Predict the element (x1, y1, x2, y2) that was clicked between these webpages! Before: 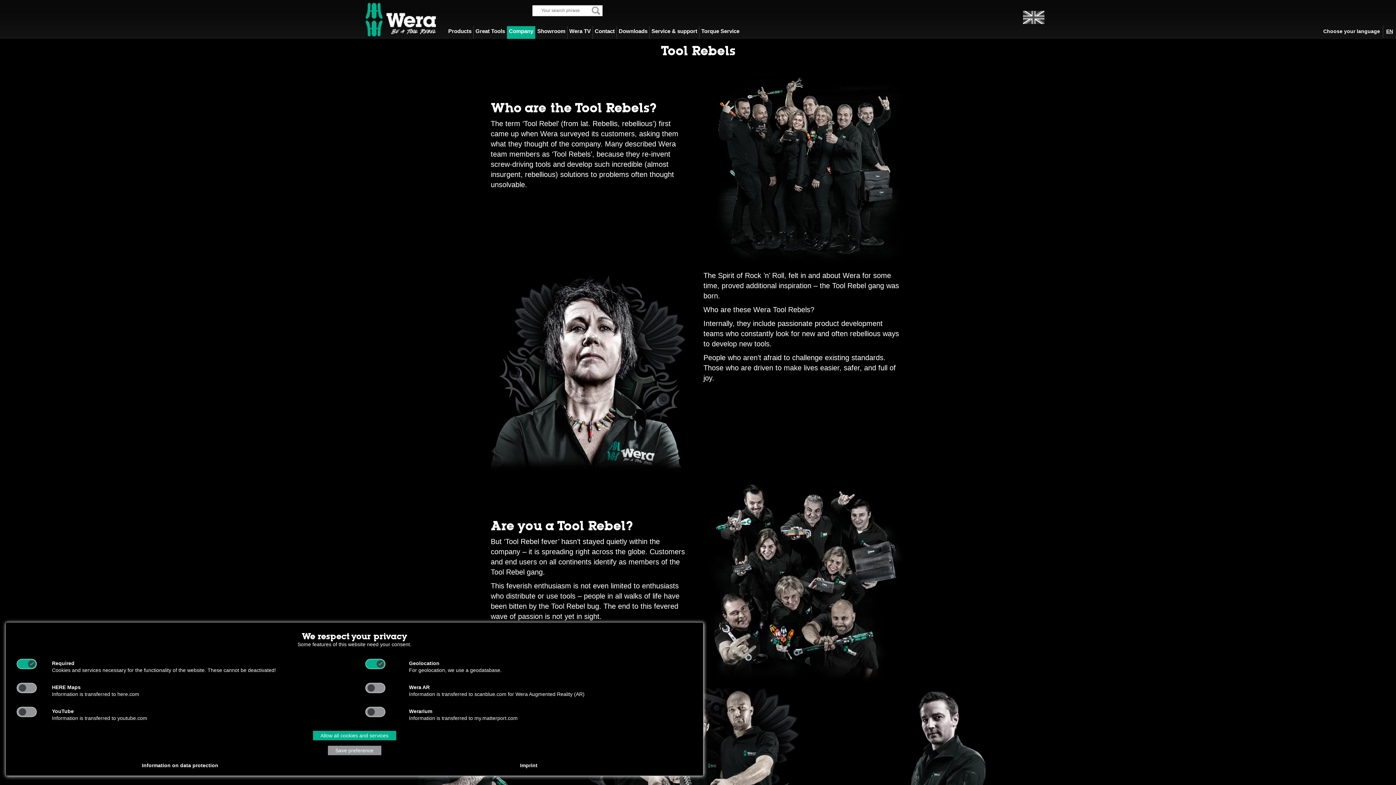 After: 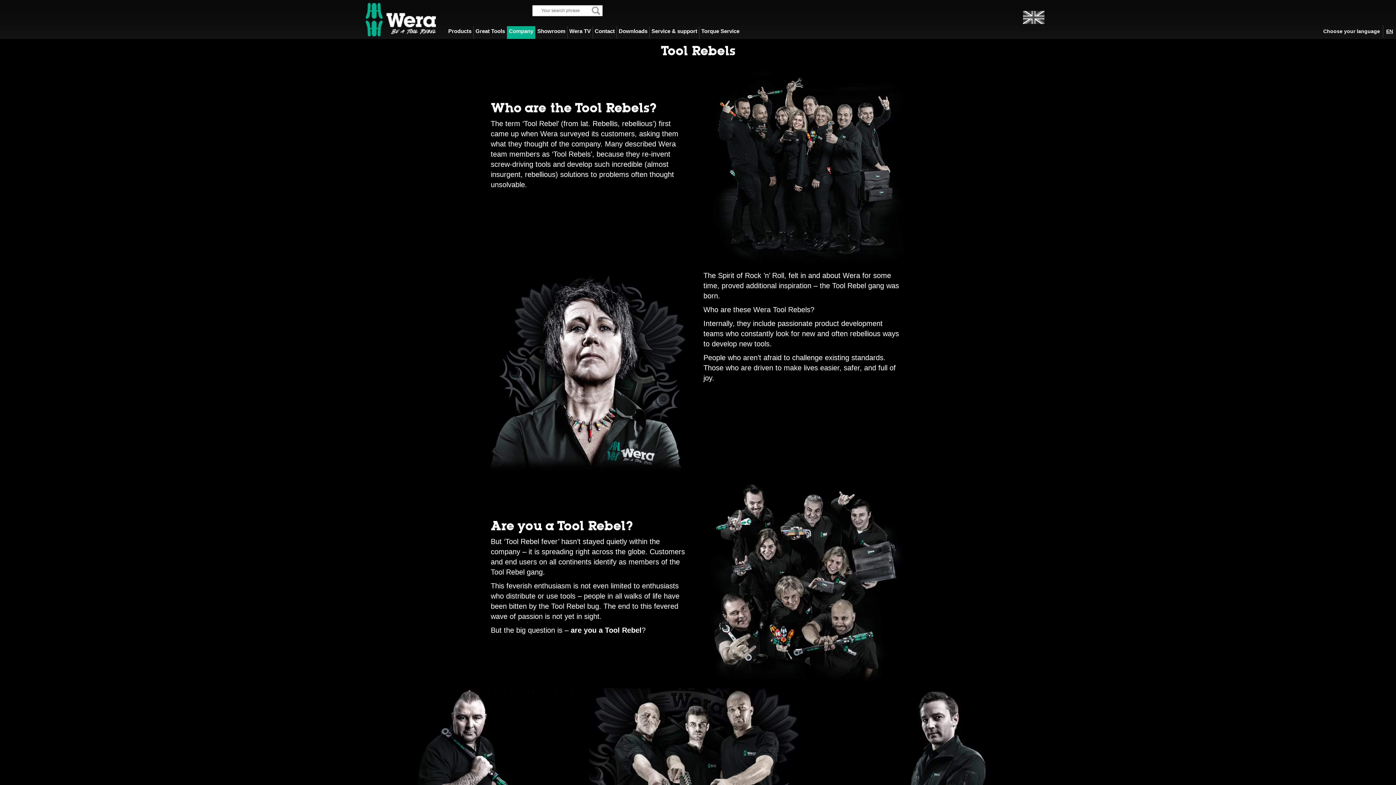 Action: label: Allow all cookies and services bbox: (312, 731, 396, 740)